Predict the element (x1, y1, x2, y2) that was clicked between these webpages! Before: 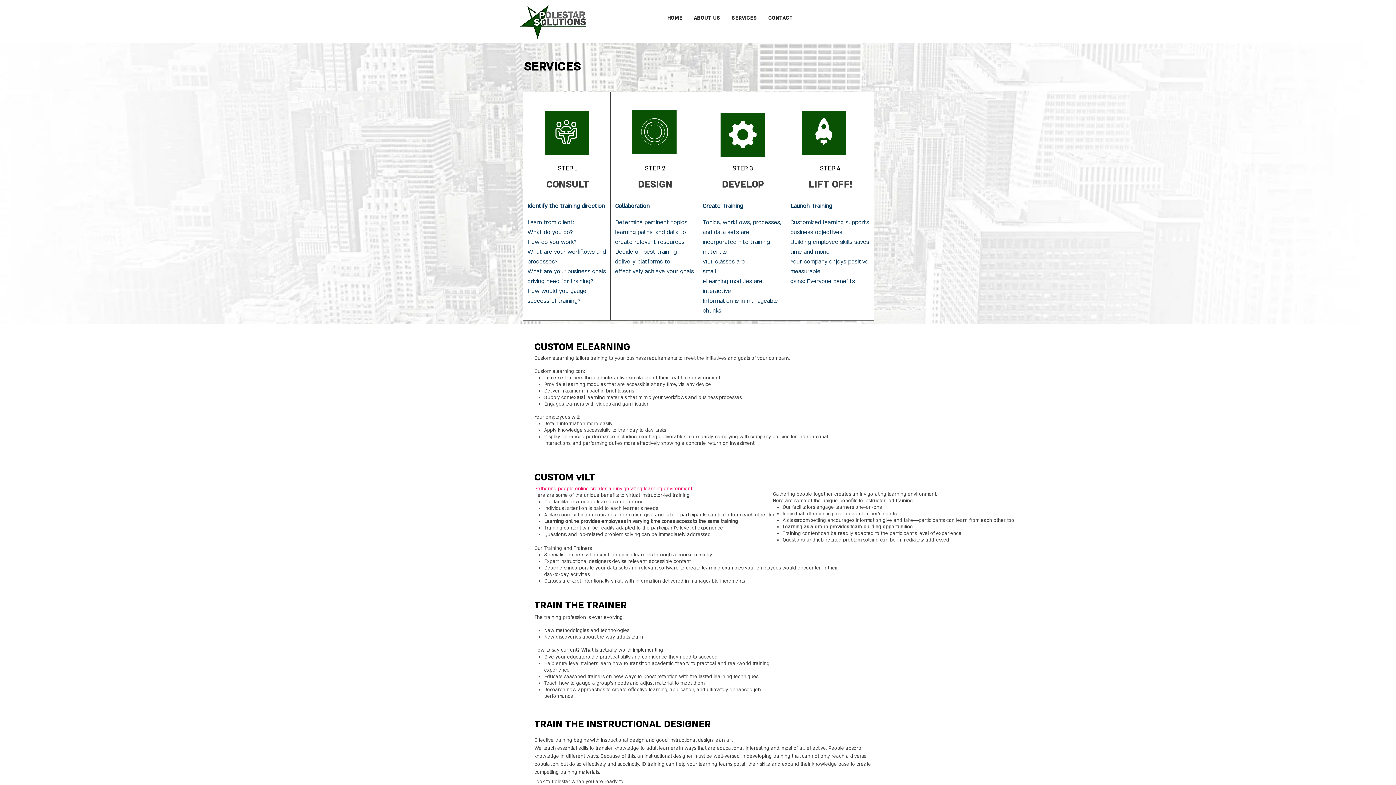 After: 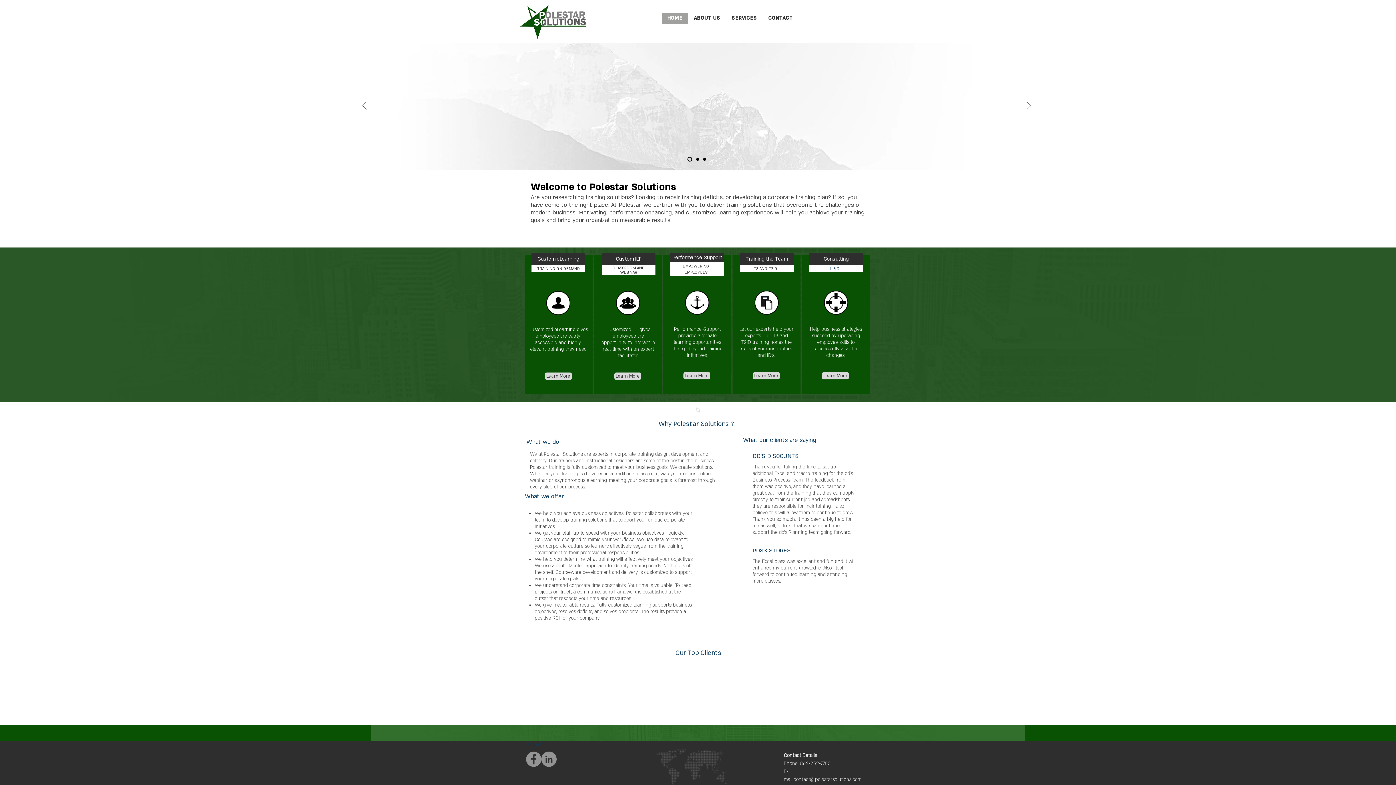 Action: bbox: (661, 12, 688, 23) label: HOME